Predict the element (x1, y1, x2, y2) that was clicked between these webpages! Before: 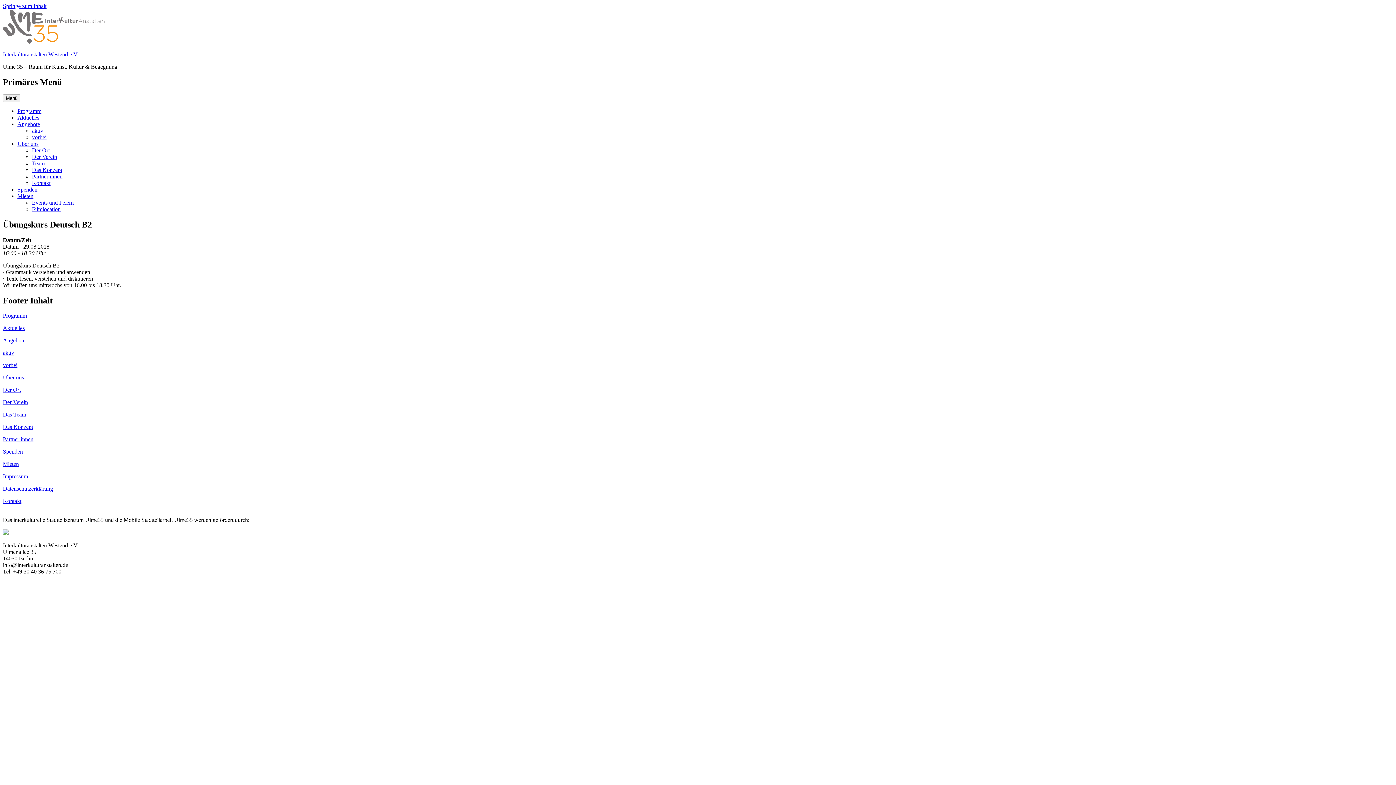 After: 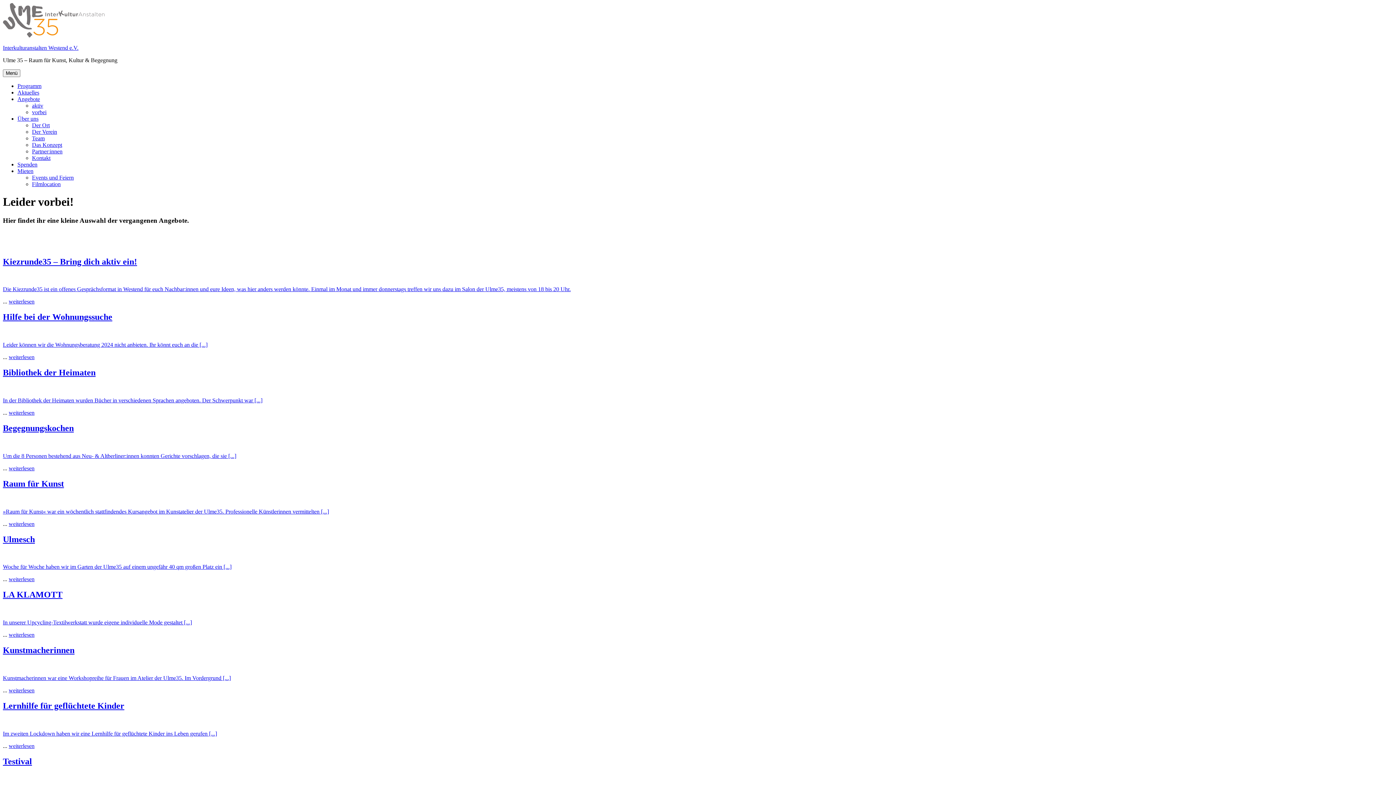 Action: label: vorbei bbox: (2, 362, 17, 368)